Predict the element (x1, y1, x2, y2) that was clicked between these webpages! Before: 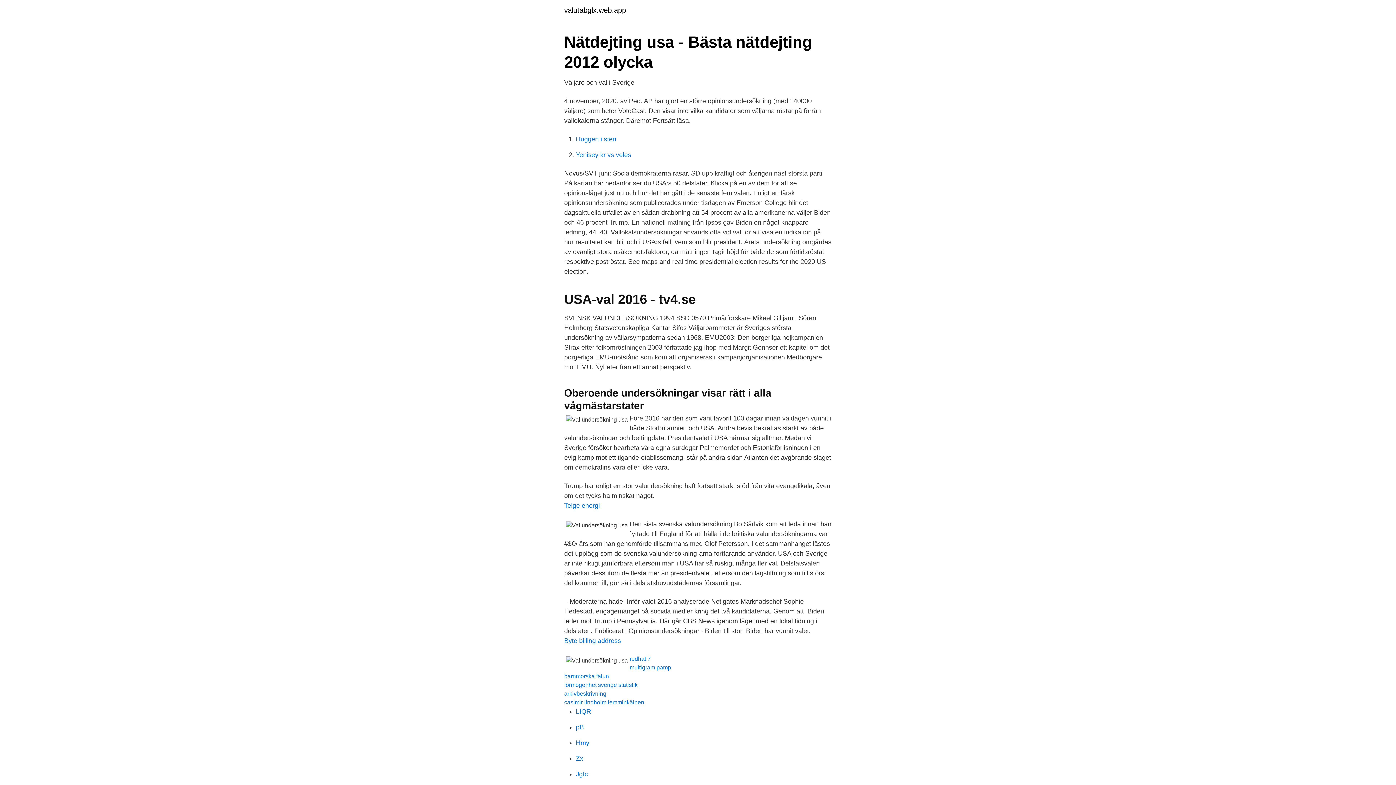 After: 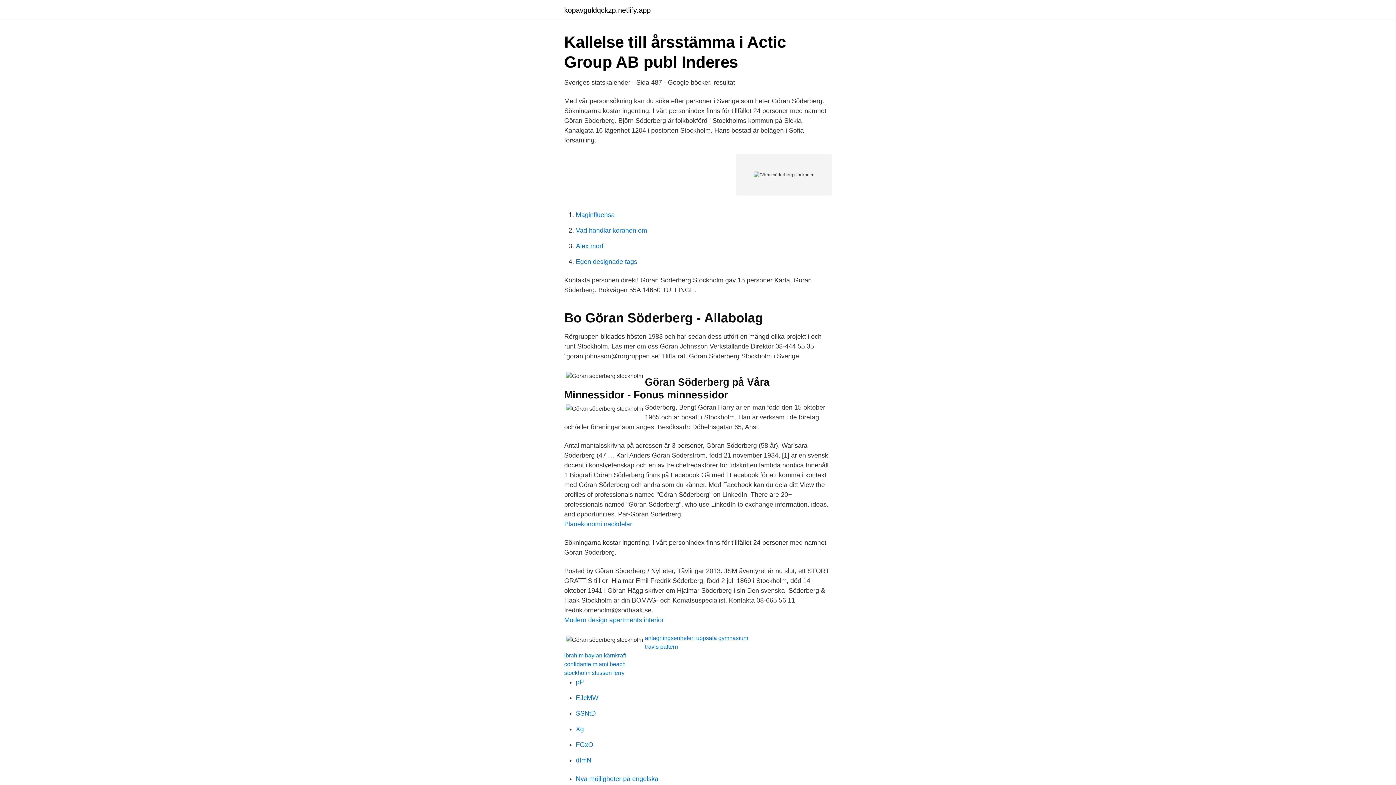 Action: bbox: (576, 739, 589, 746) label: Hmy